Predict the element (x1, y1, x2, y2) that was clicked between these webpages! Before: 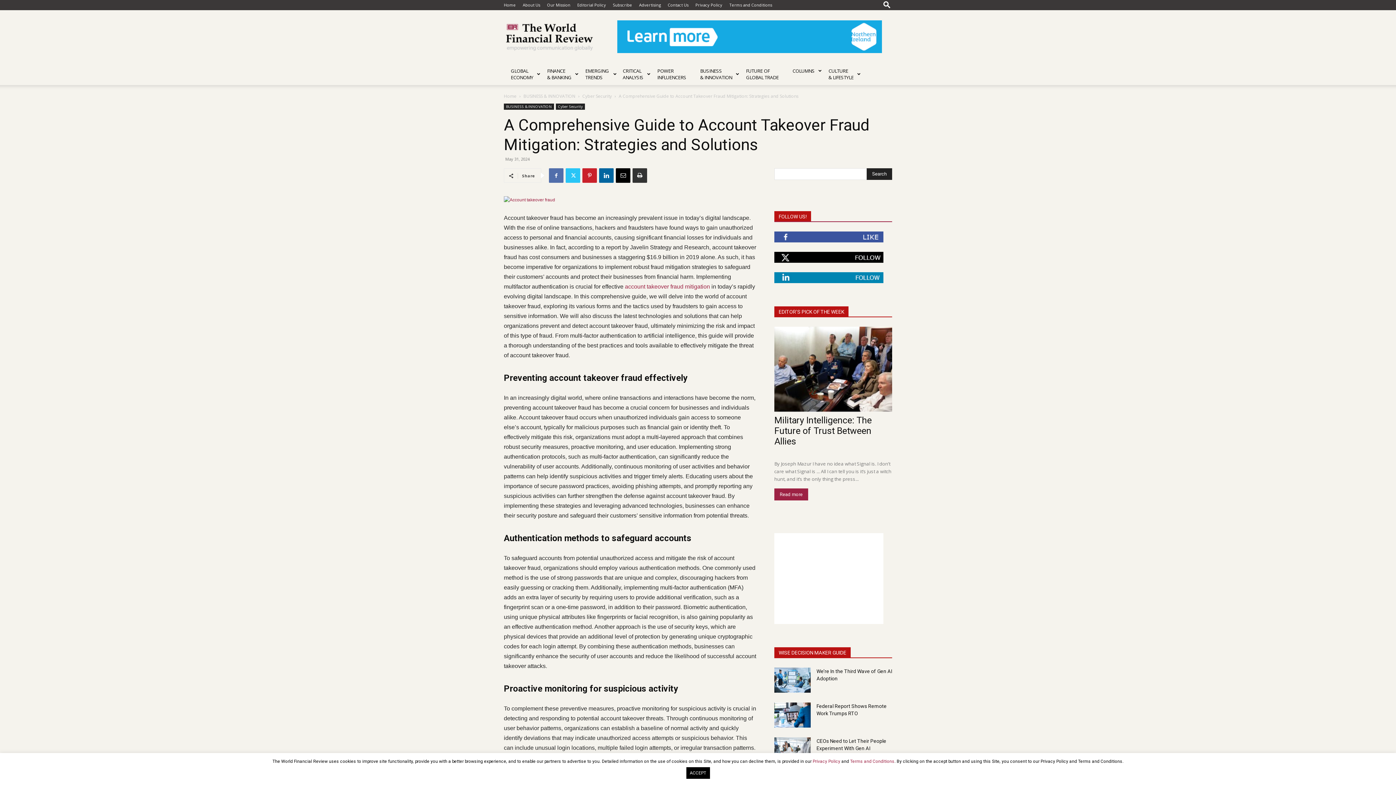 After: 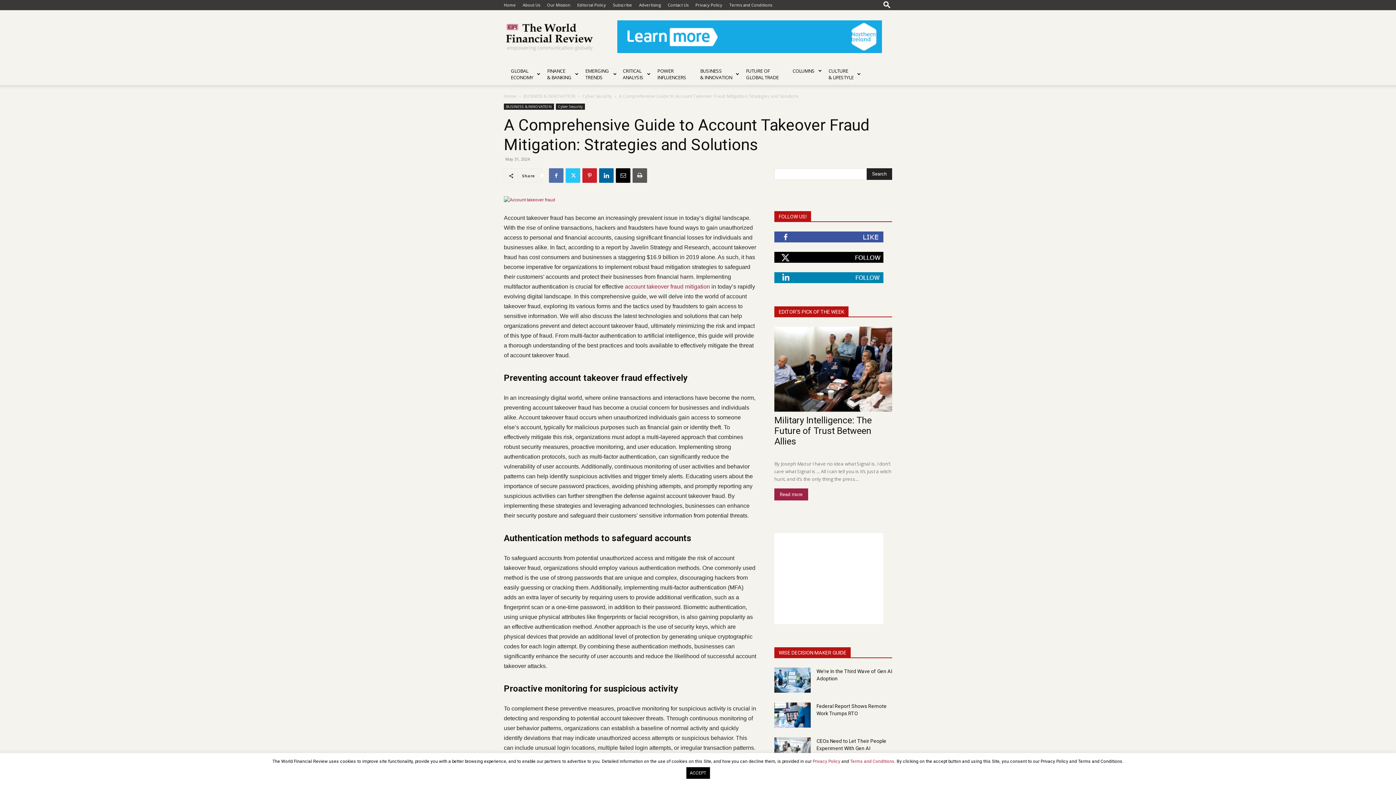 Action: bbox: (632, 168, 647, 182)